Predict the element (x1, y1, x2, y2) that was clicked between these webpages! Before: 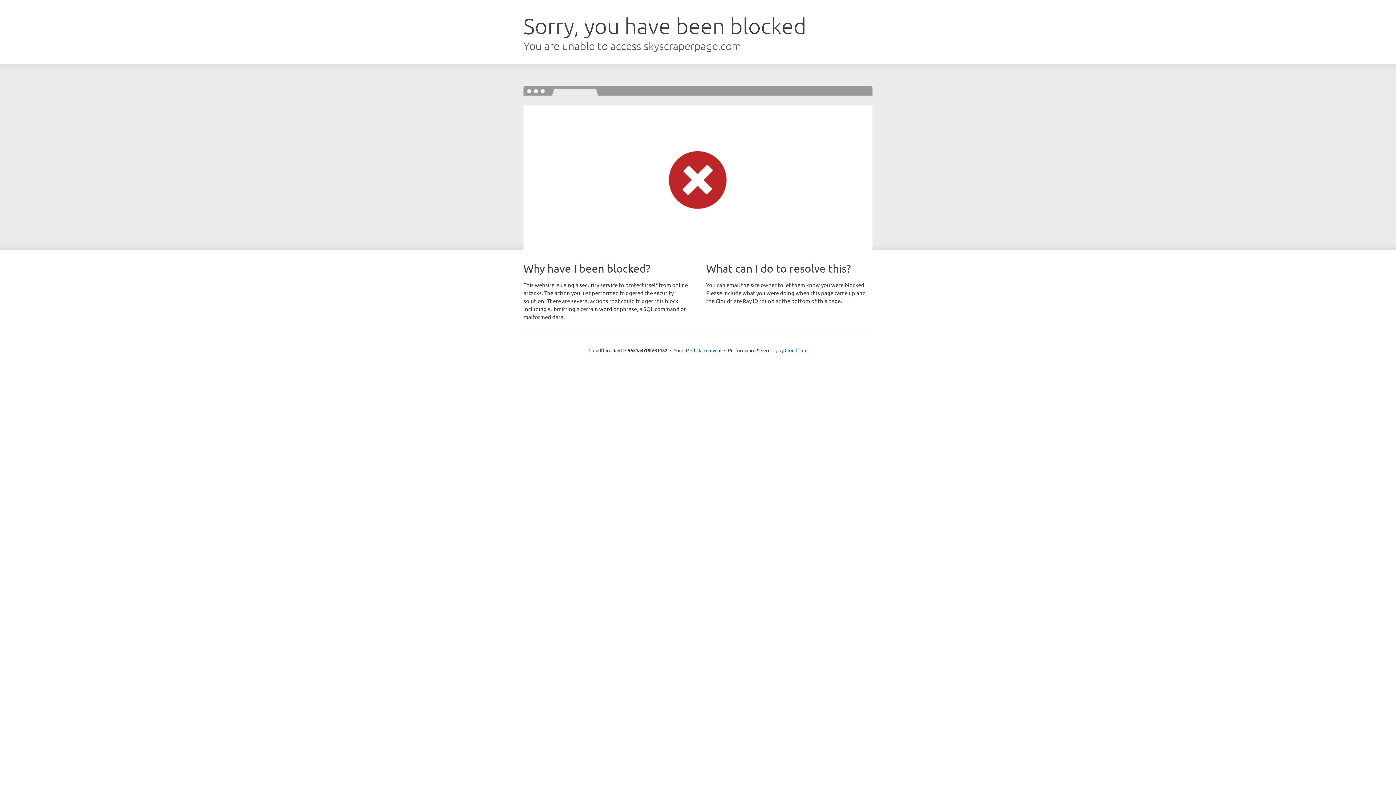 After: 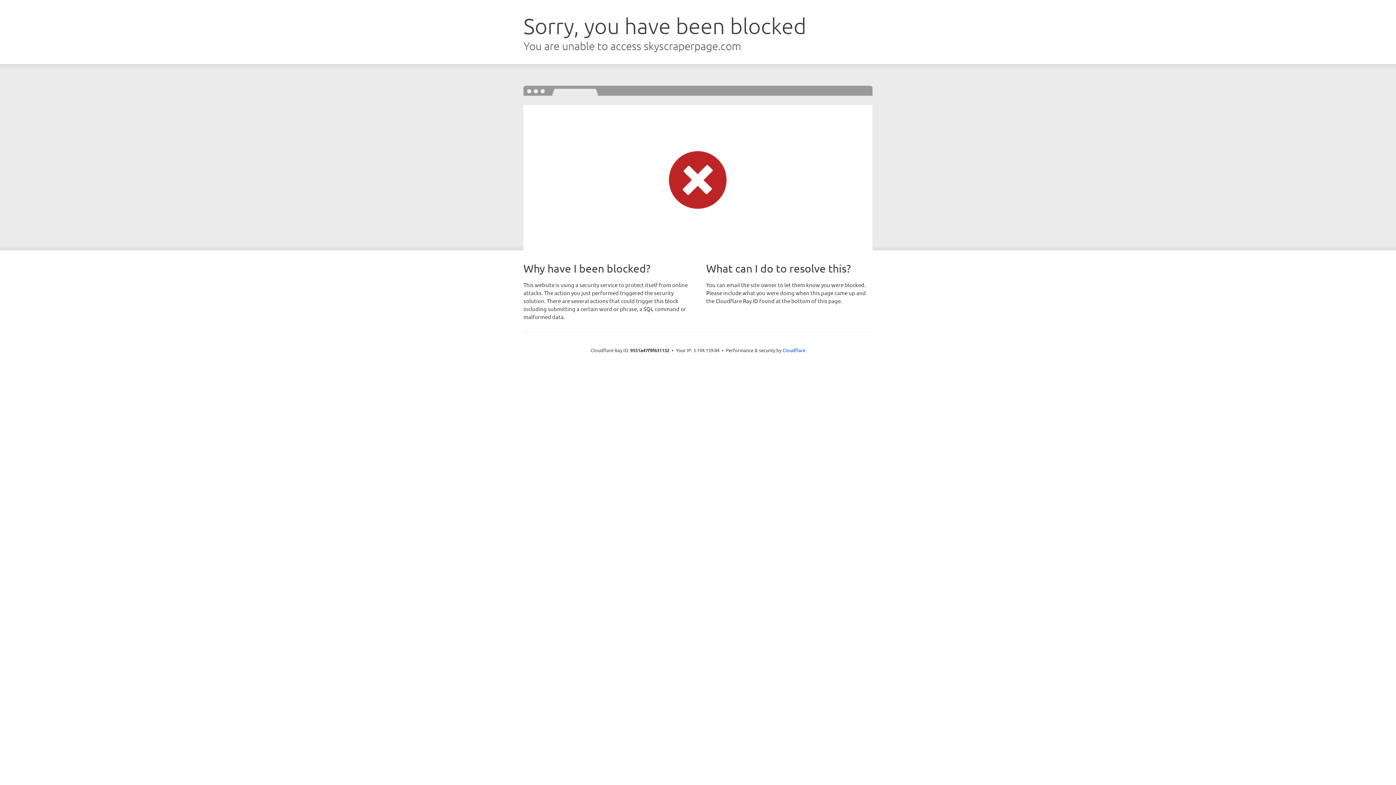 Action: label: Click to reveal bbox: (691, 346, 721, 353)